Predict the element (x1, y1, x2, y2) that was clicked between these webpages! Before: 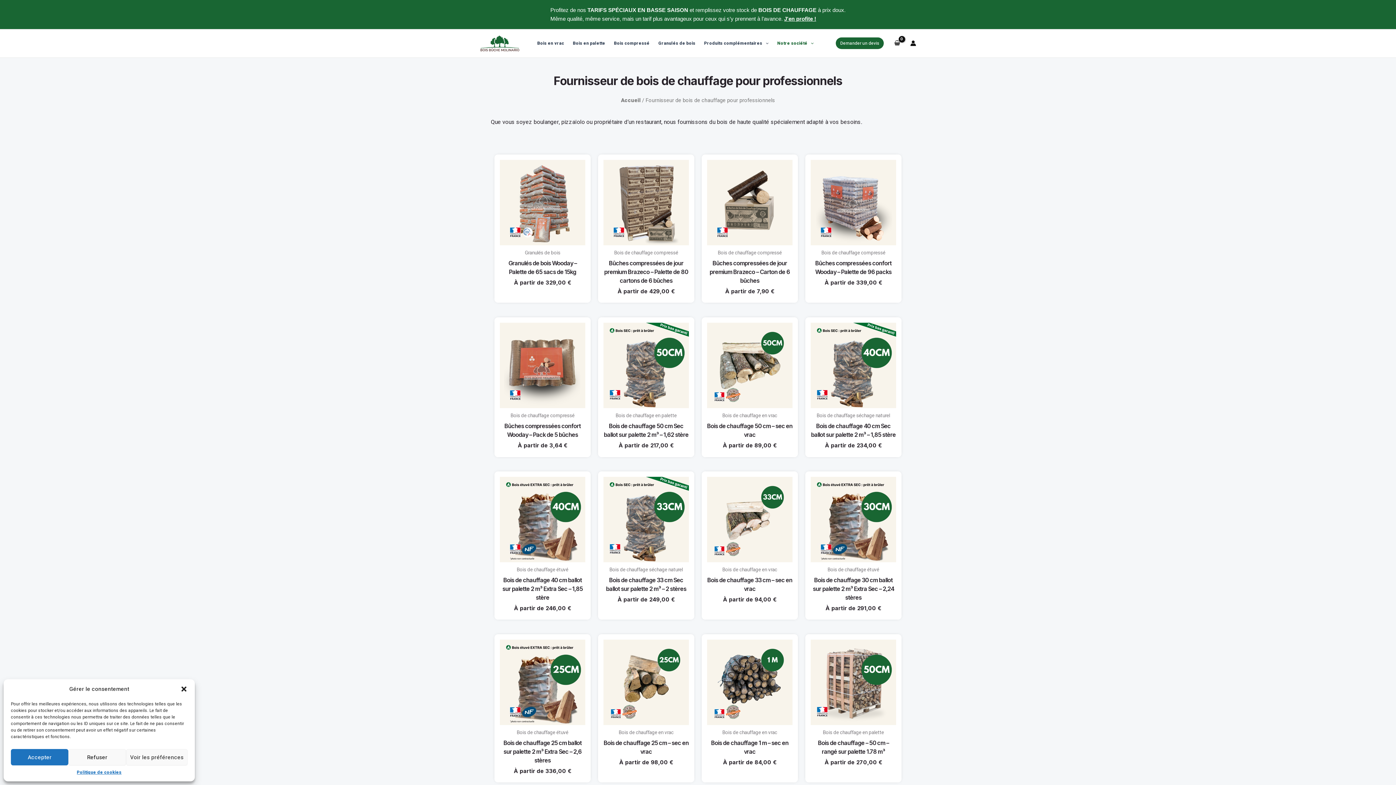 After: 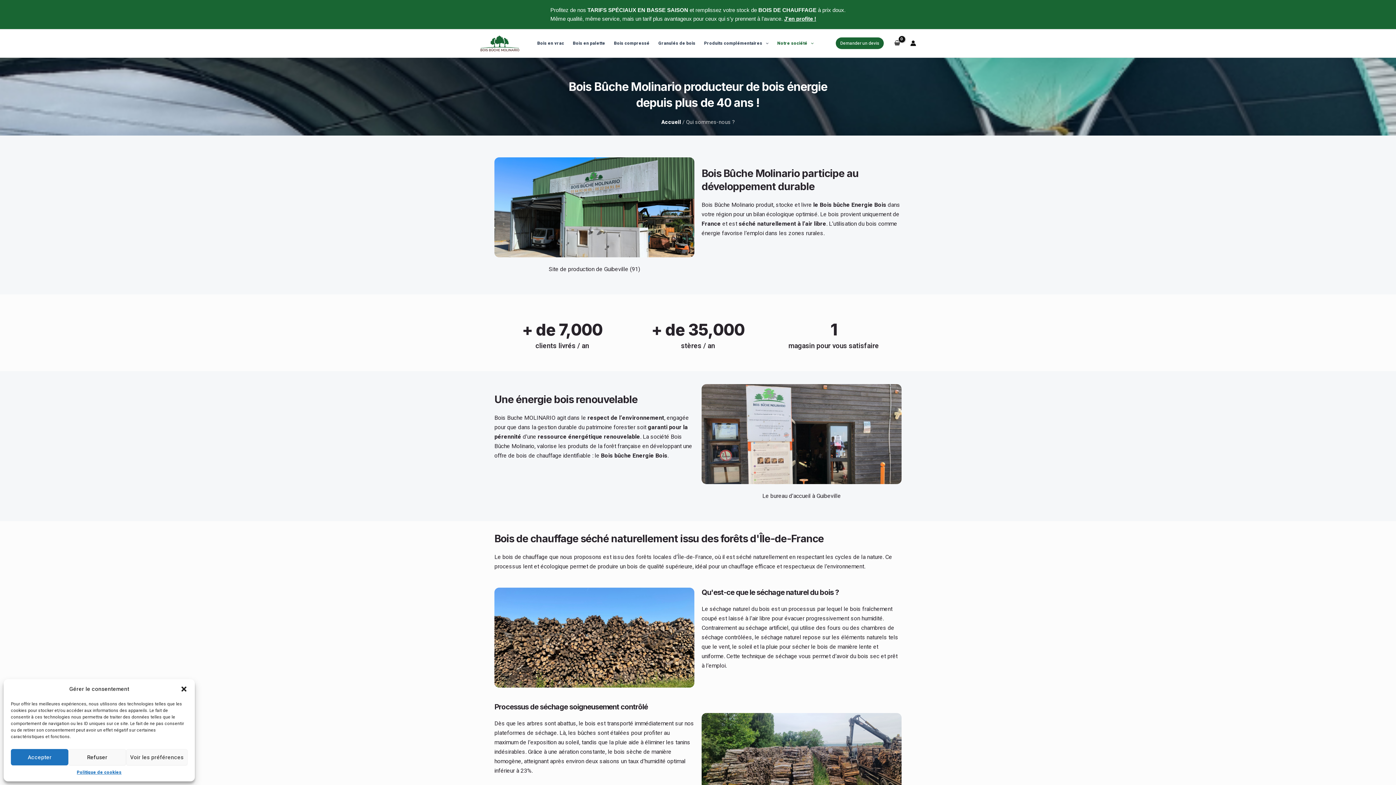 Action: label: Notre société bbox: (773, 29, 818, 56)